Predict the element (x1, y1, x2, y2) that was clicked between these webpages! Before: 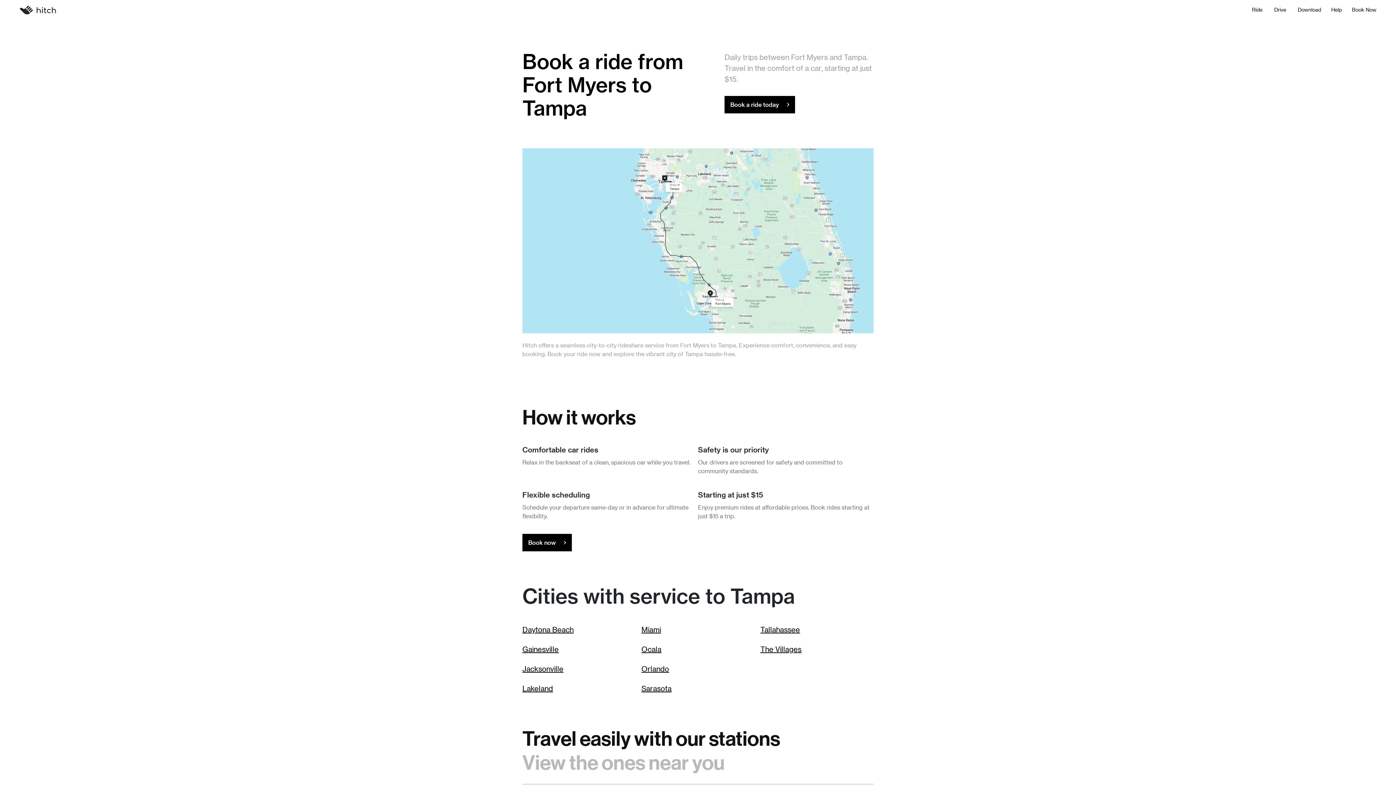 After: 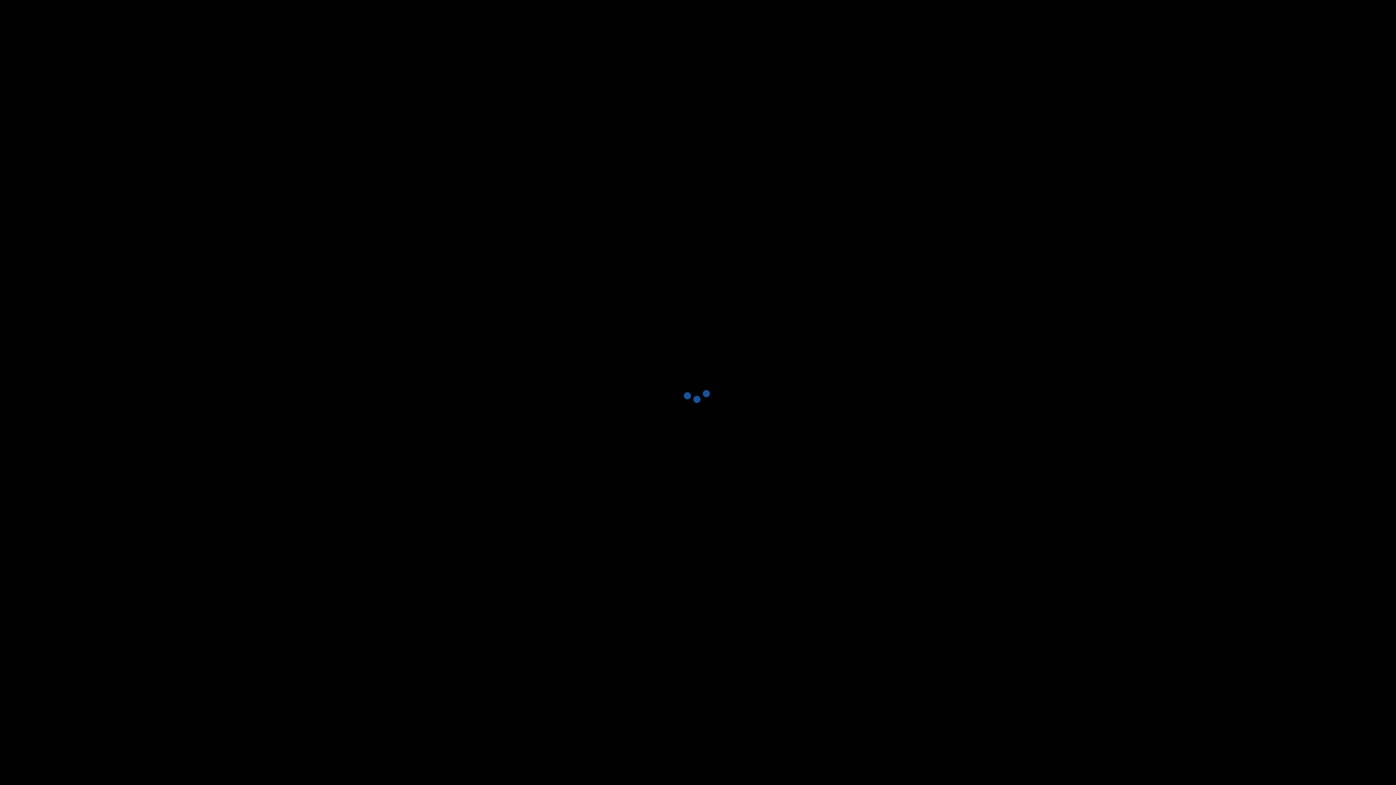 Action: label: Book now bbox: (522, 534, 873, 551)